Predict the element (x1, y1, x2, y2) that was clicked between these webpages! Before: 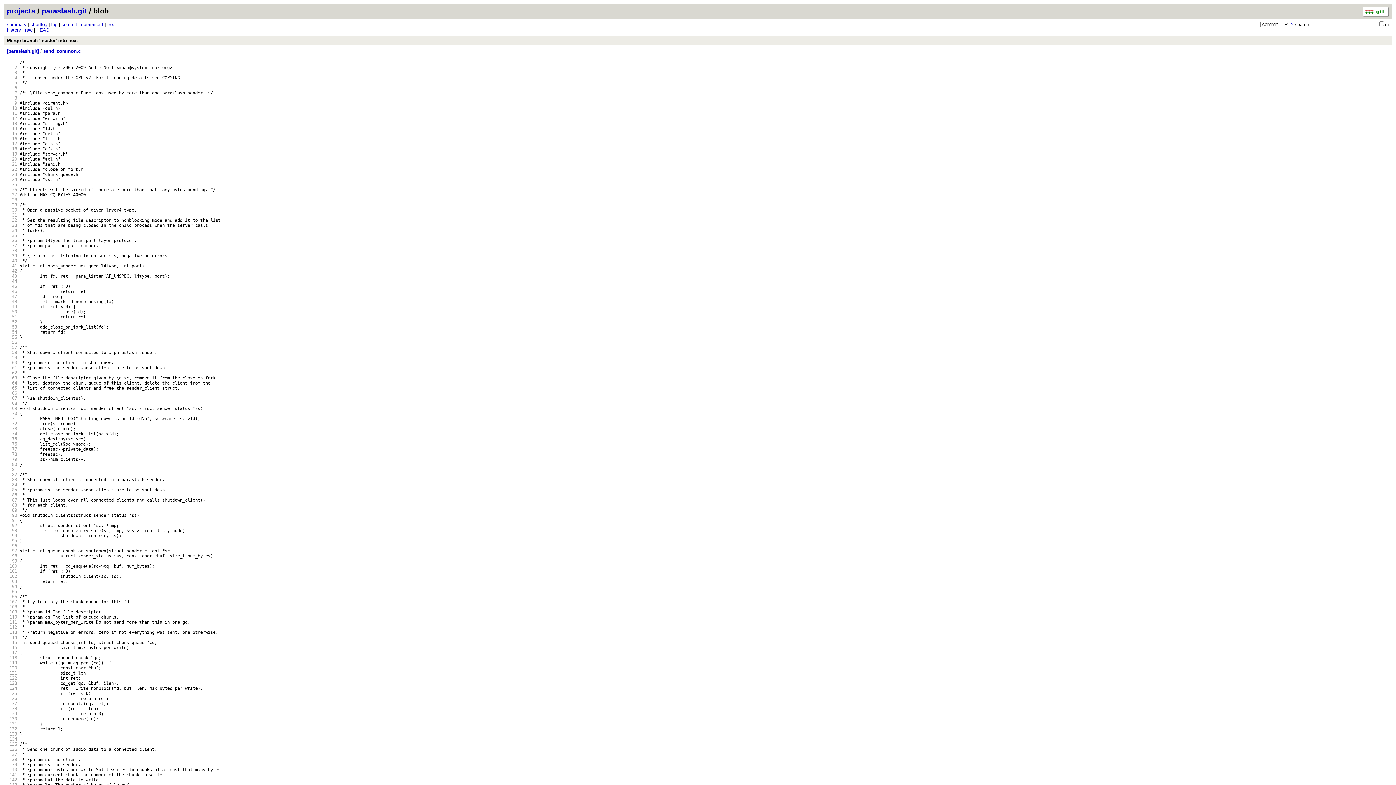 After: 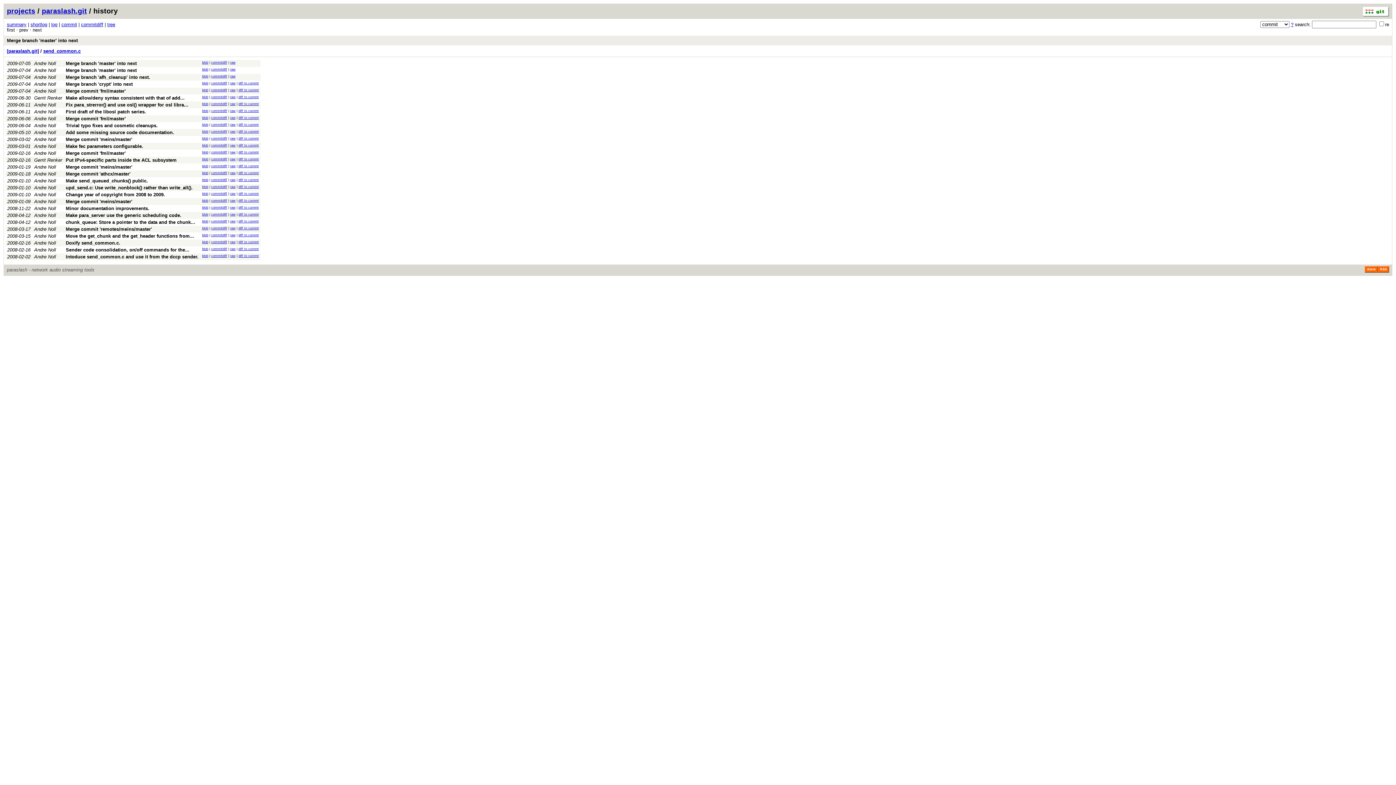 Action: label: history bbox: (6, 27, 21, 32)